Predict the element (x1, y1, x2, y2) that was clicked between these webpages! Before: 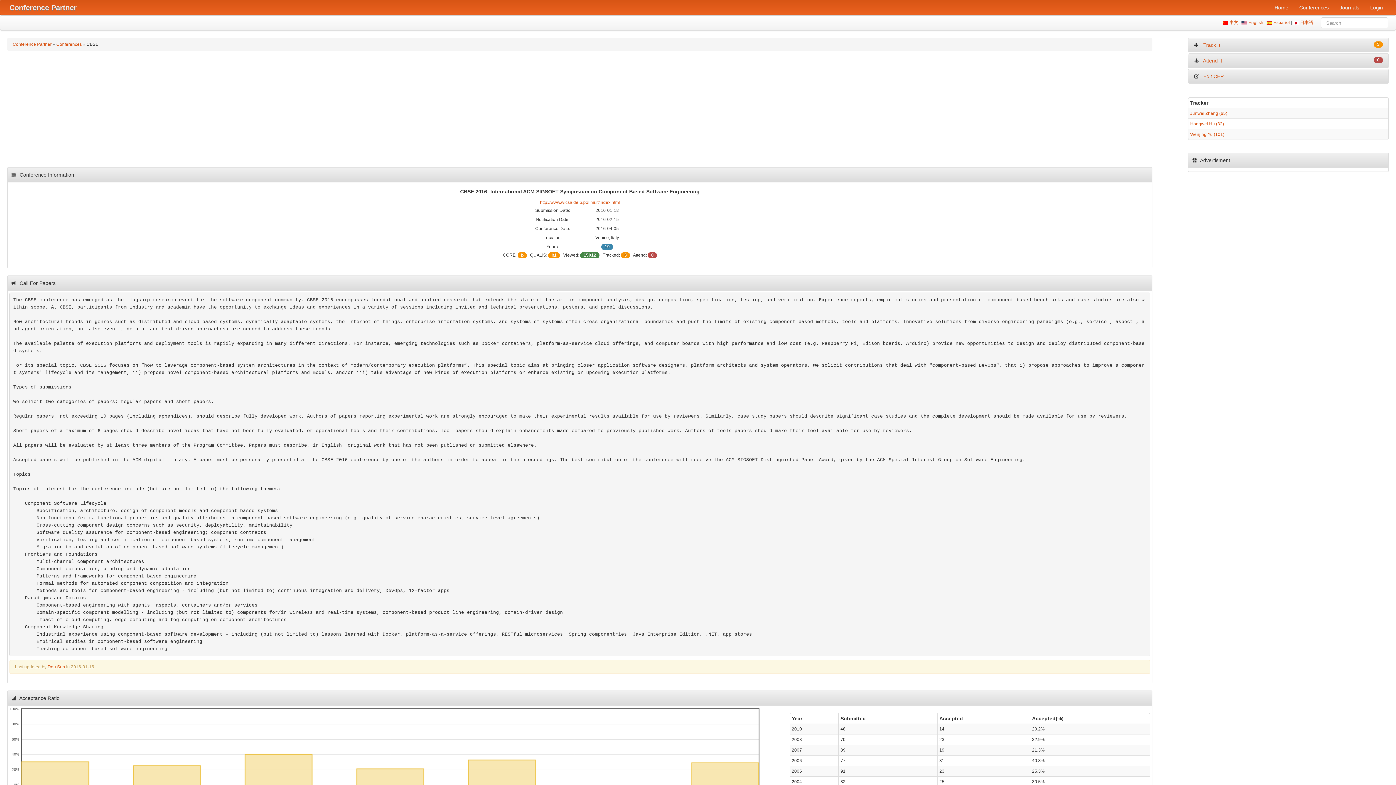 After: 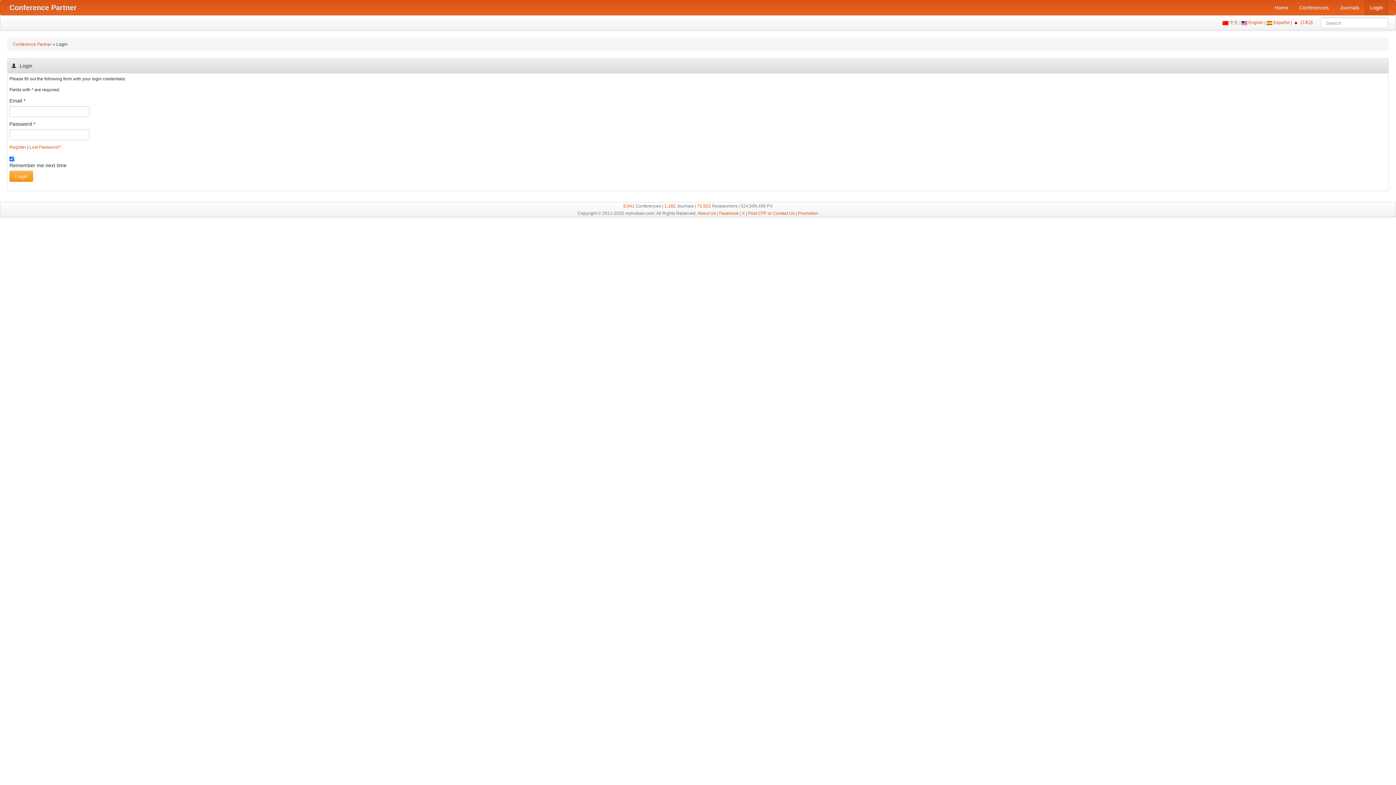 Action: bbox: (1365, 0, 1388, 14) label: Login